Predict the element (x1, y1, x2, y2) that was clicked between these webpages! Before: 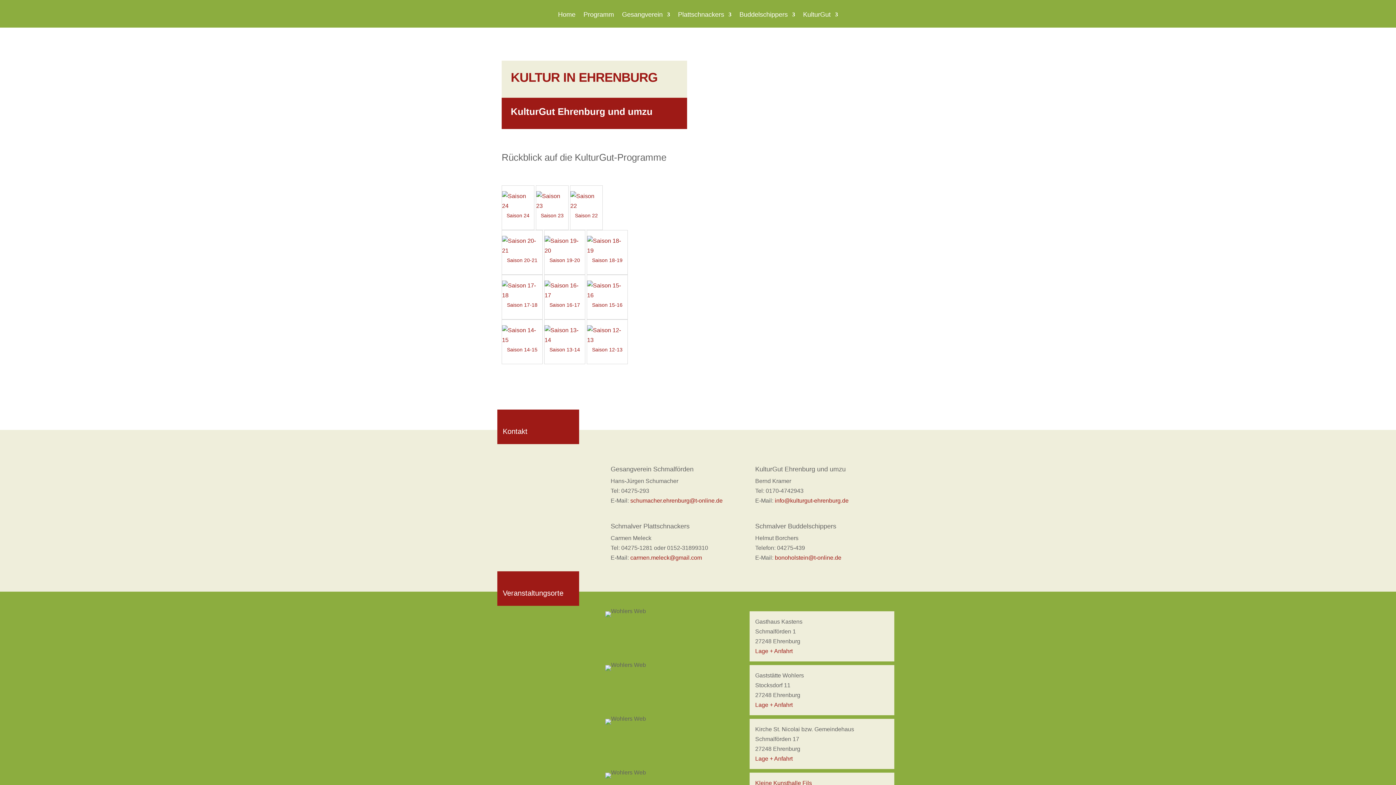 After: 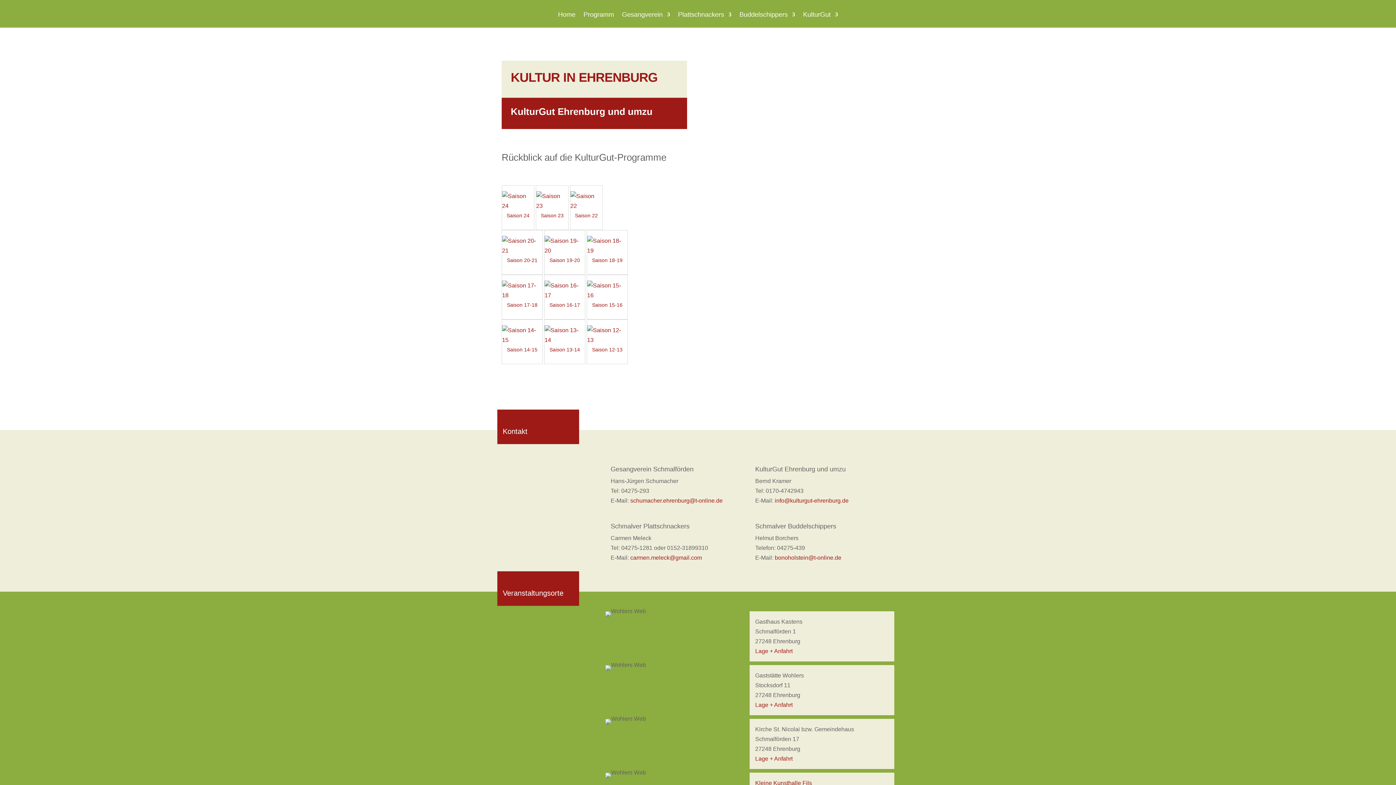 Action: bbox: (536, 202, 568, 229) label: Saison 23